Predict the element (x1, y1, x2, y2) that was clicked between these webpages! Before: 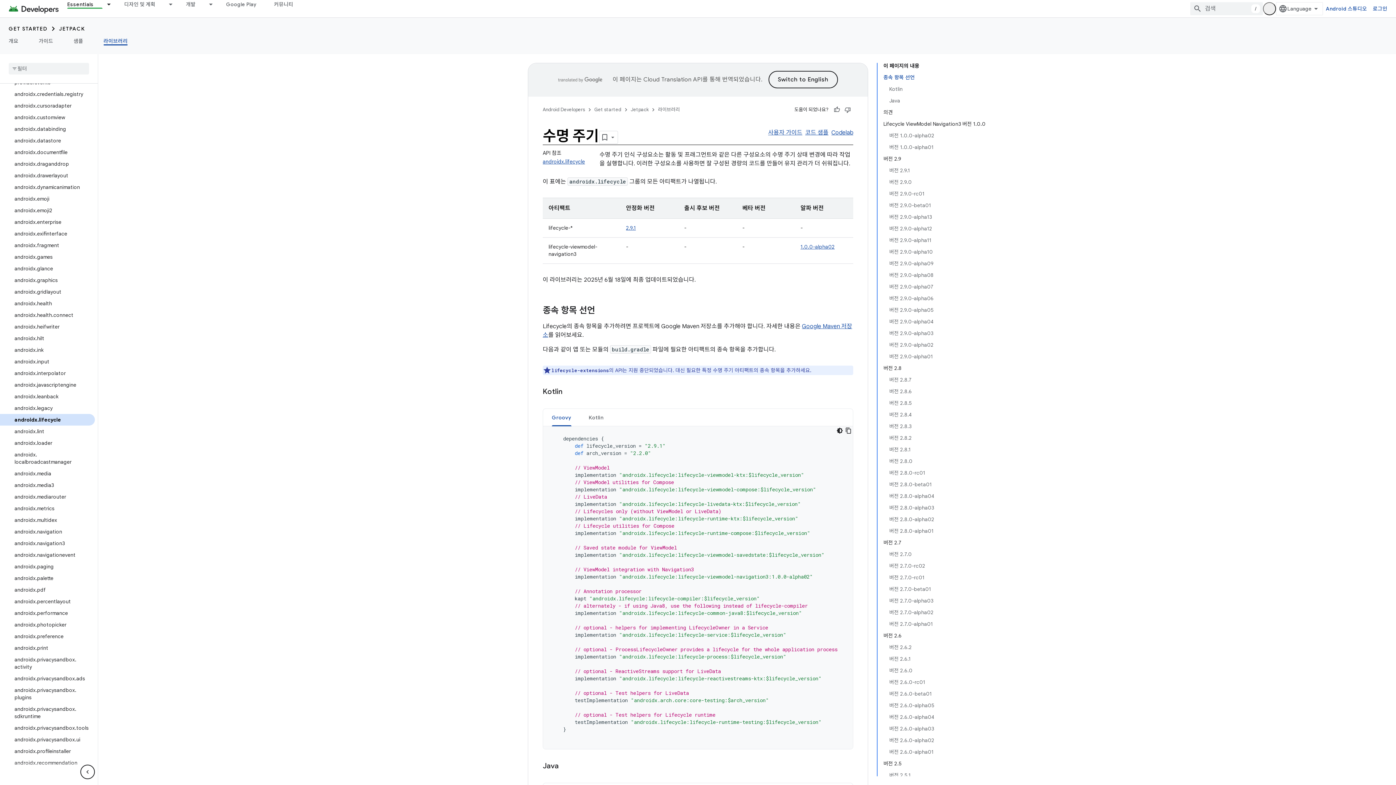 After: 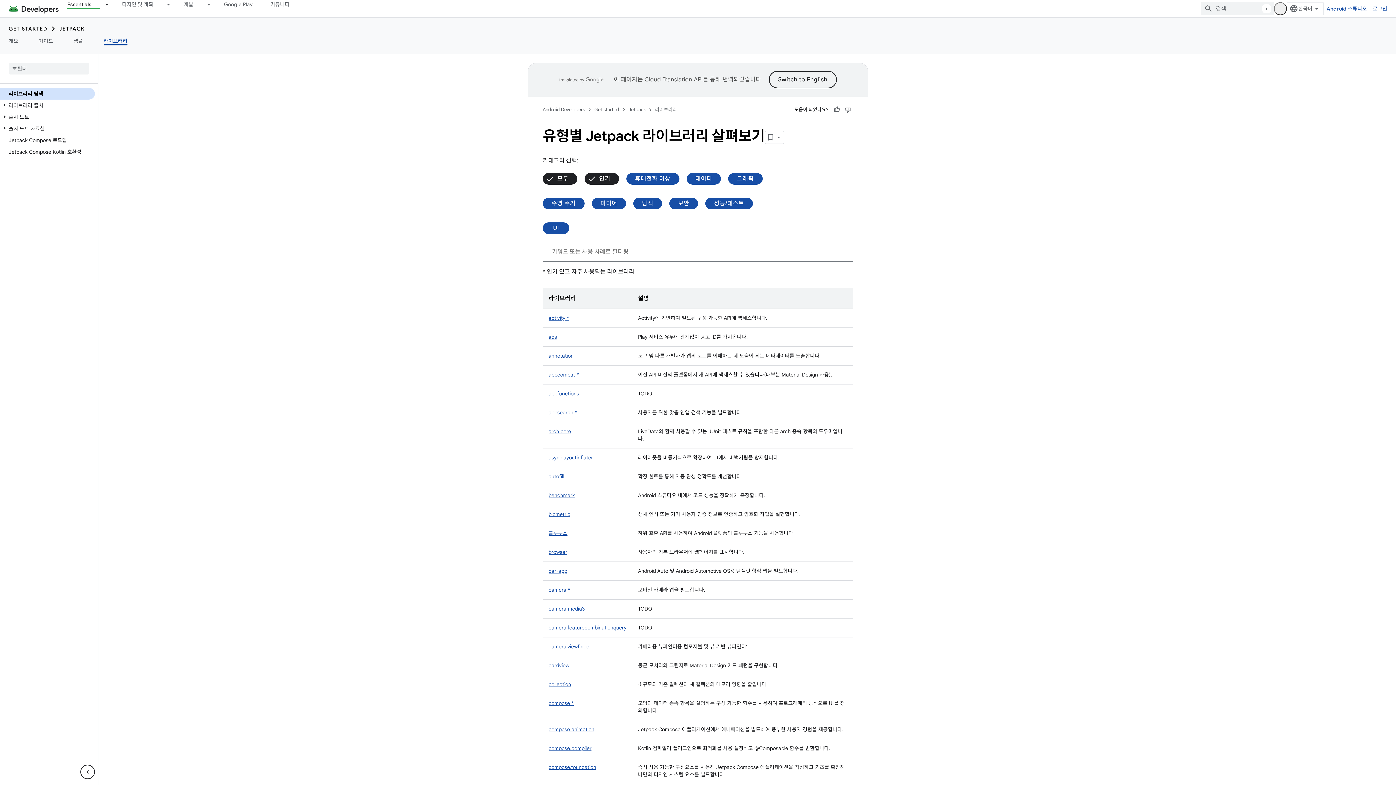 Action: bbox: (0, 88, 94, 99) label: 라이브러리 탐색